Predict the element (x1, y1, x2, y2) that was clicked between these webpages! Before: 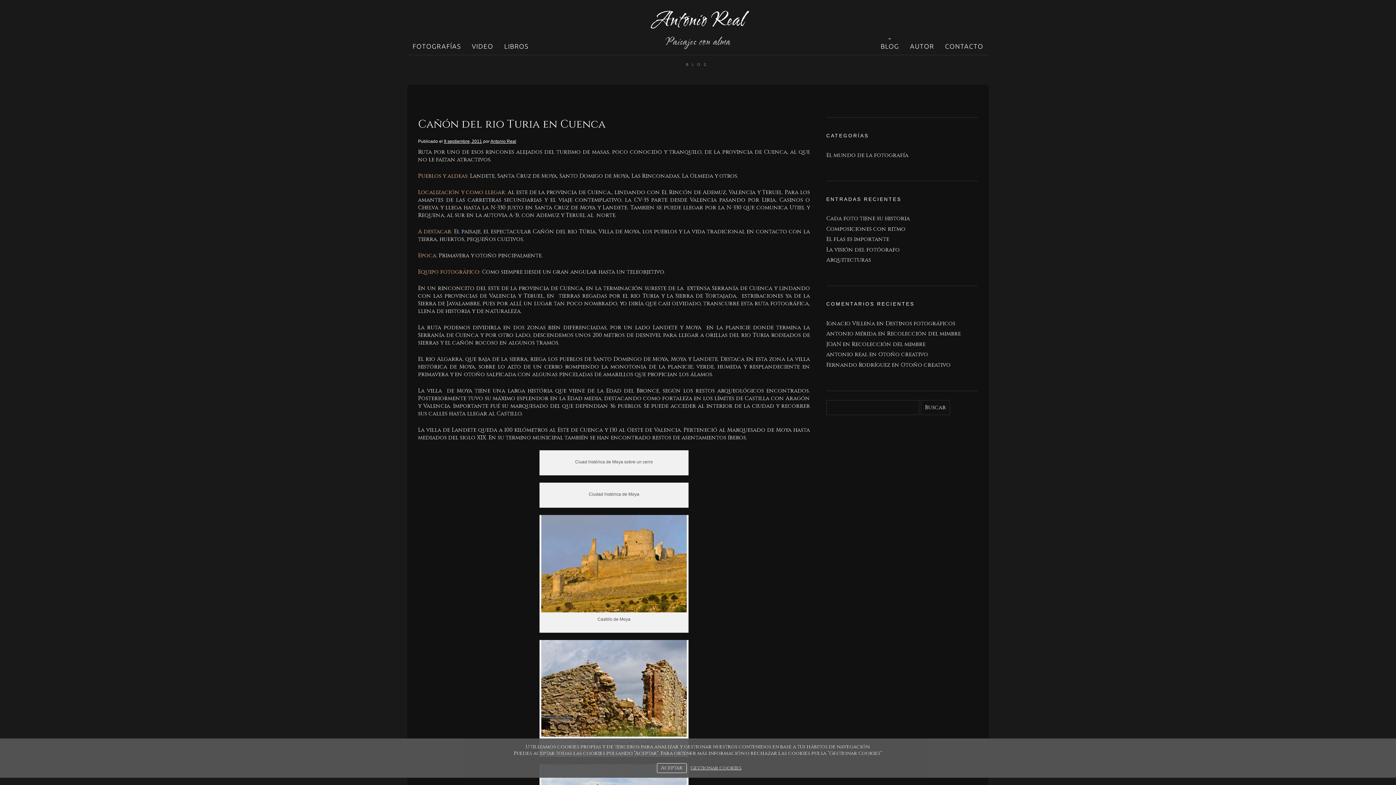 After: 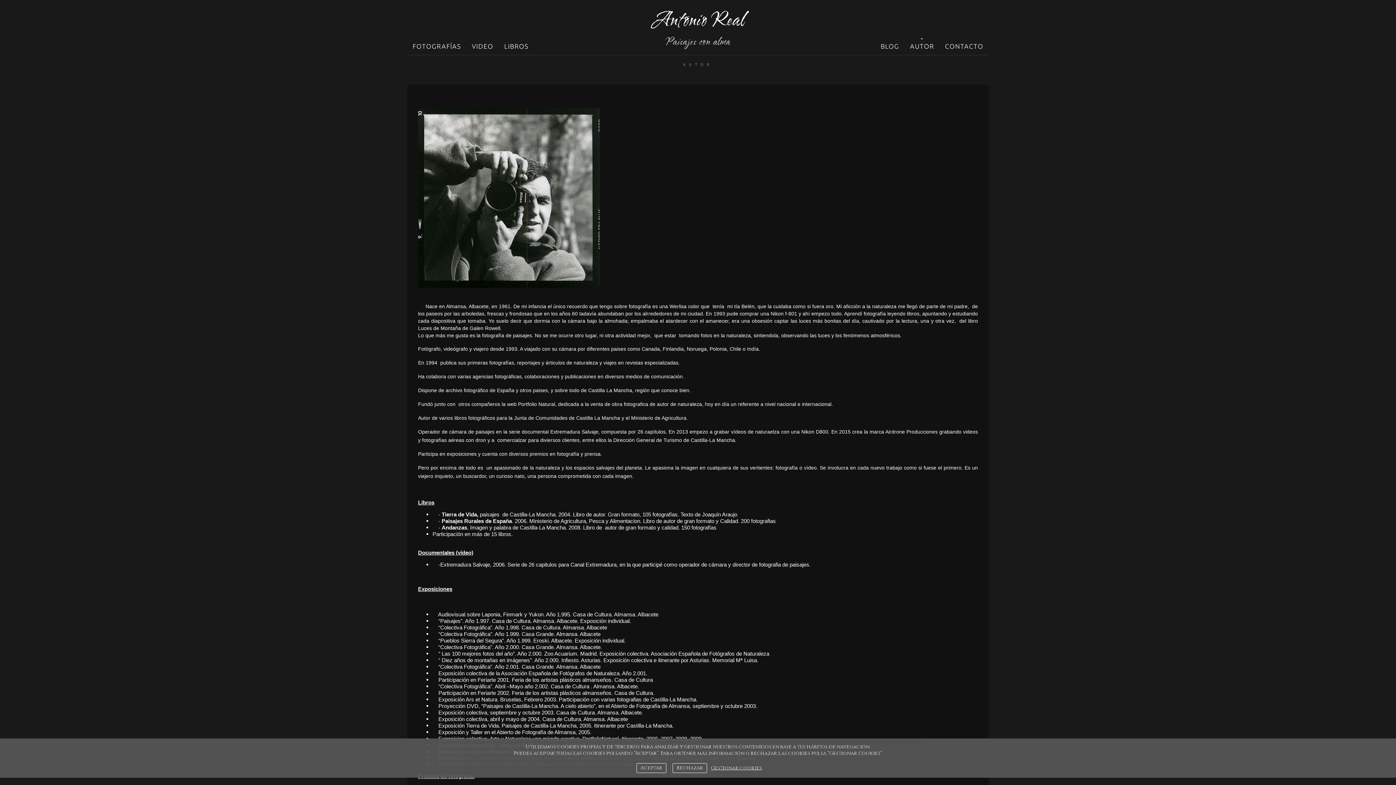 Action: bbox: (904, 38, 939, 54) label: AUTOR